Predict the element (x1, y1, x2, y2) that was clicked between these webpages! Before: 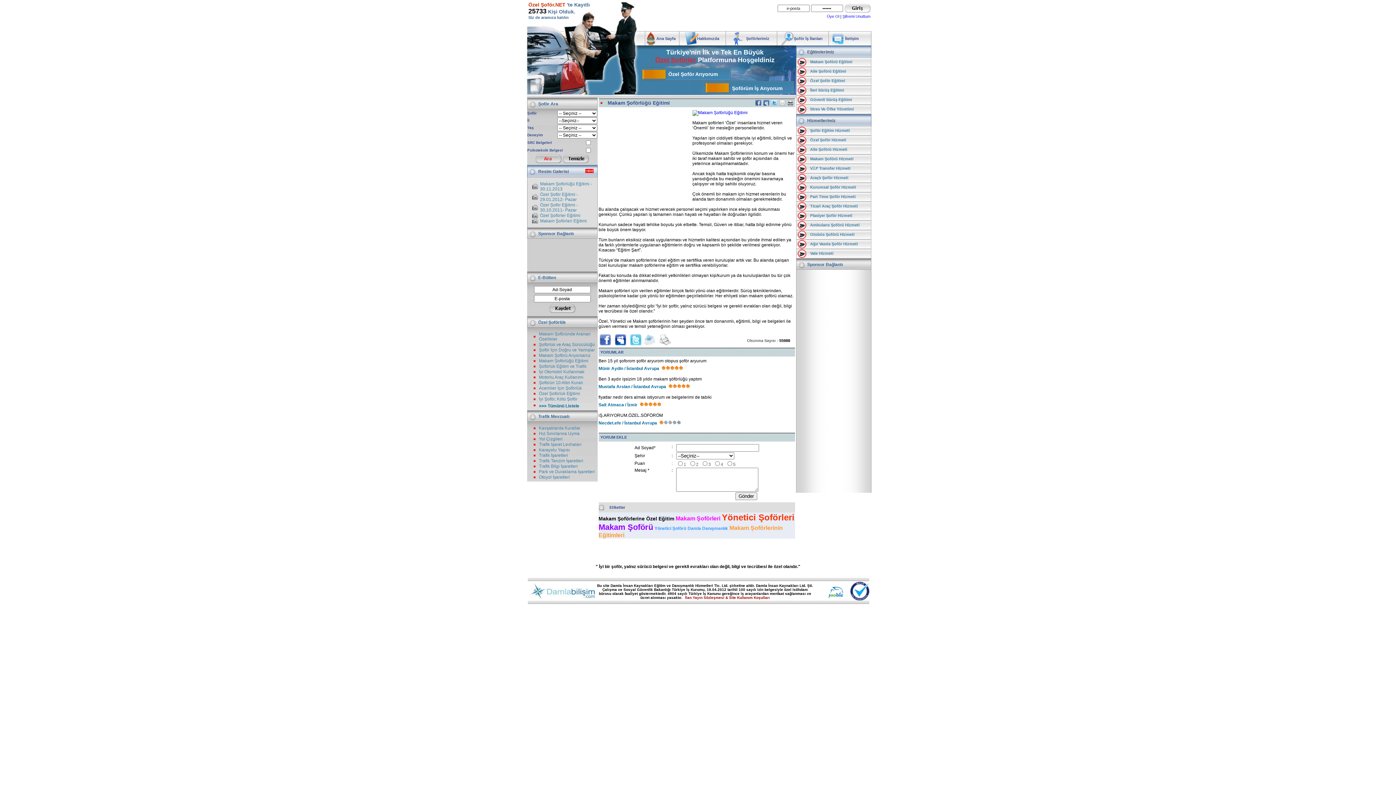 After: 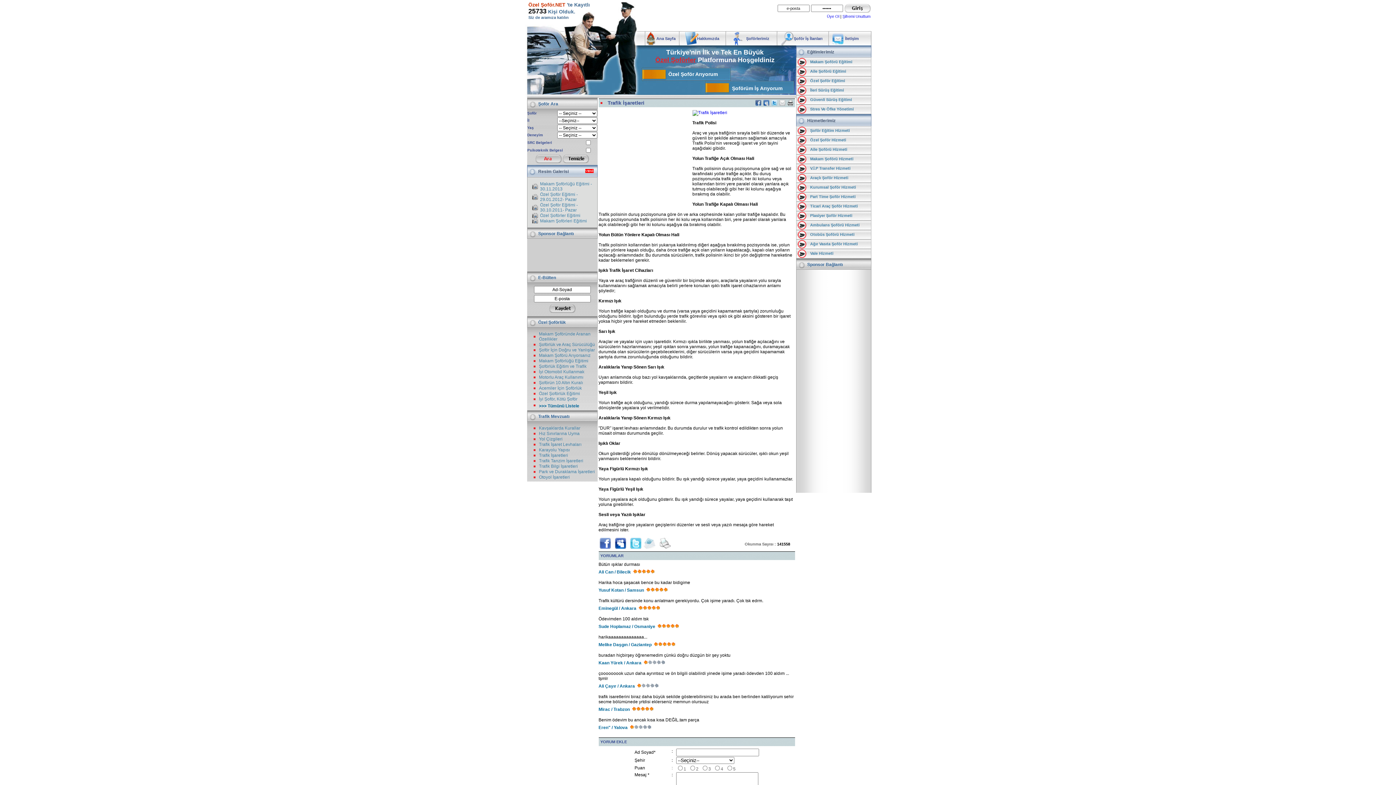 Action: bbox: (539, 453, 568, 458) label: Trafik İşaretleri